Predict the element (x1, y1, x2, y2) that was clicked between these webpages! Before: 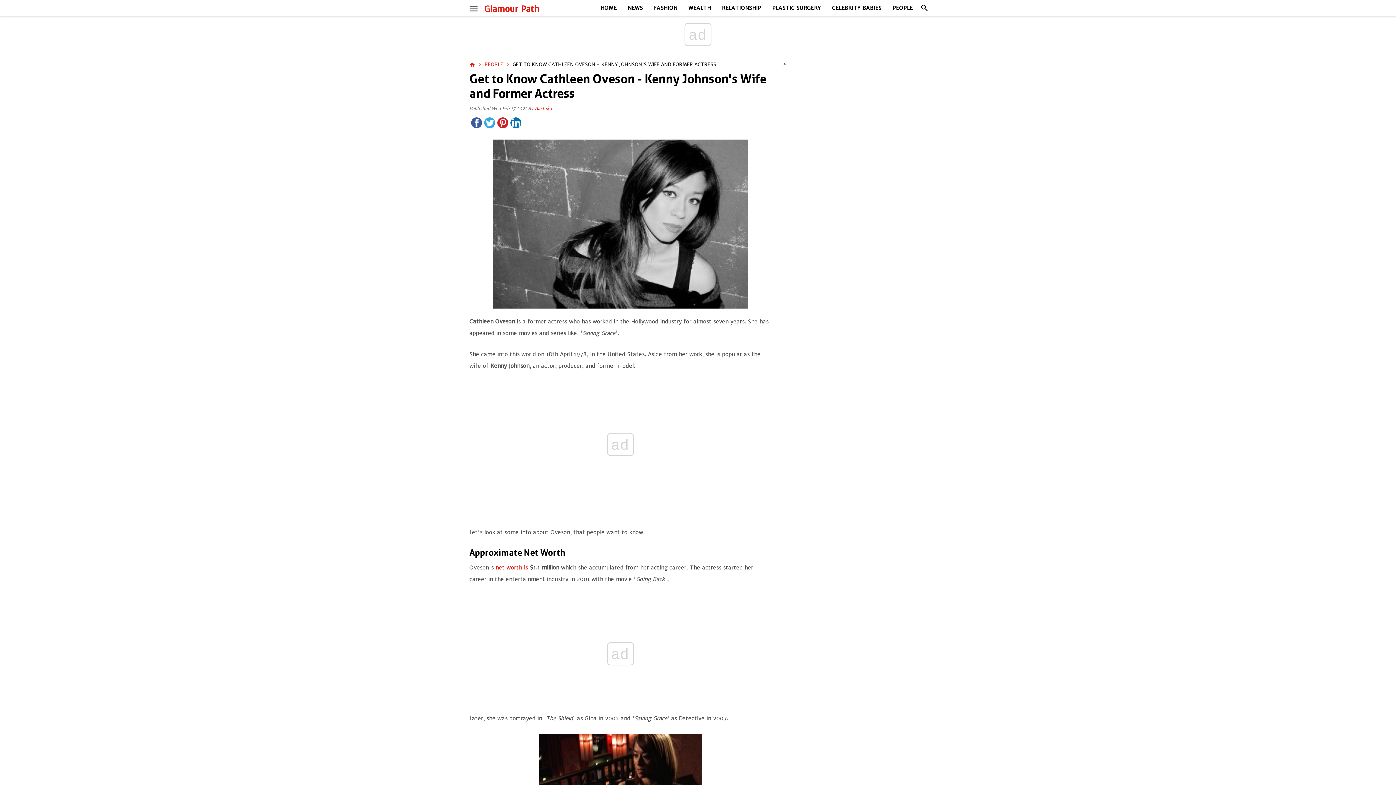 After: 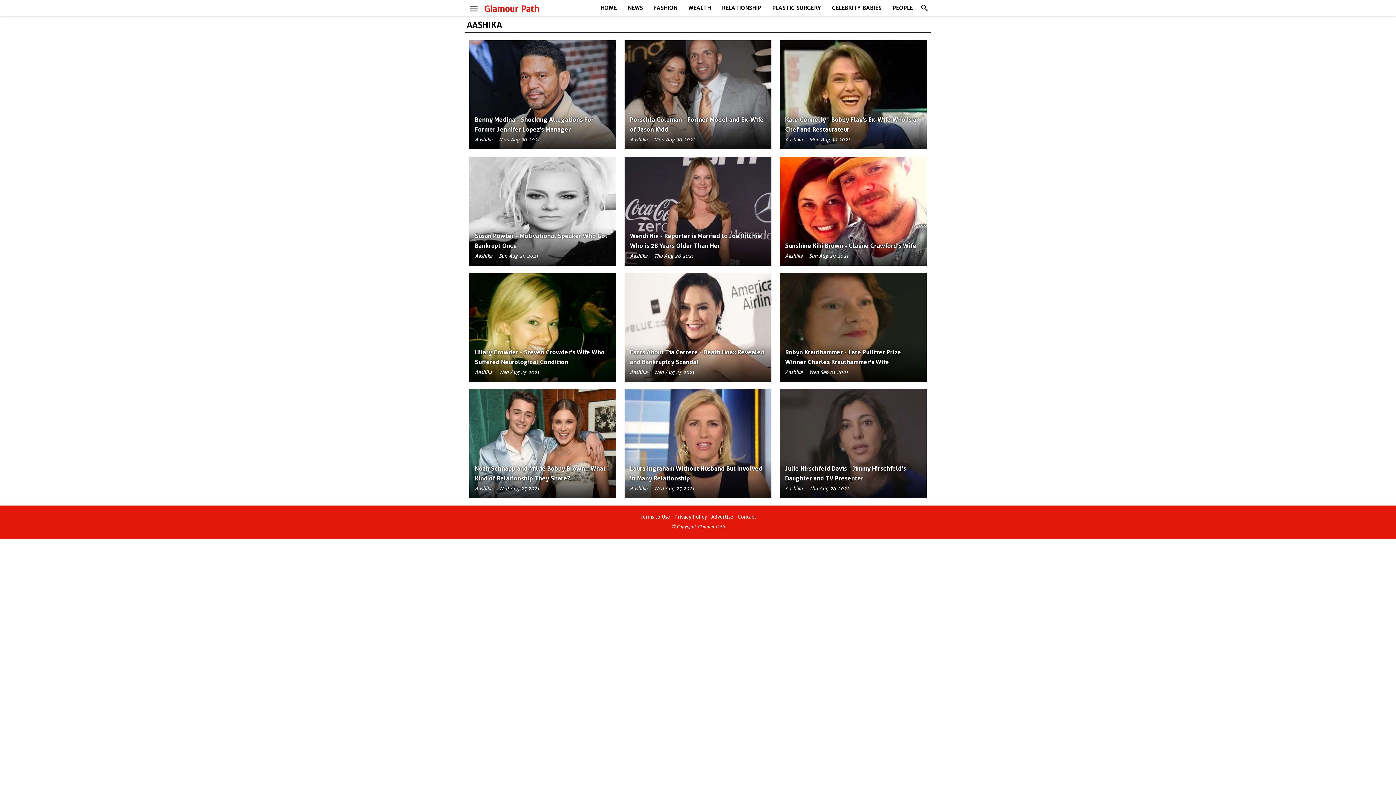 Action: label: Aashika bbox: (535, 105, 552, 111)